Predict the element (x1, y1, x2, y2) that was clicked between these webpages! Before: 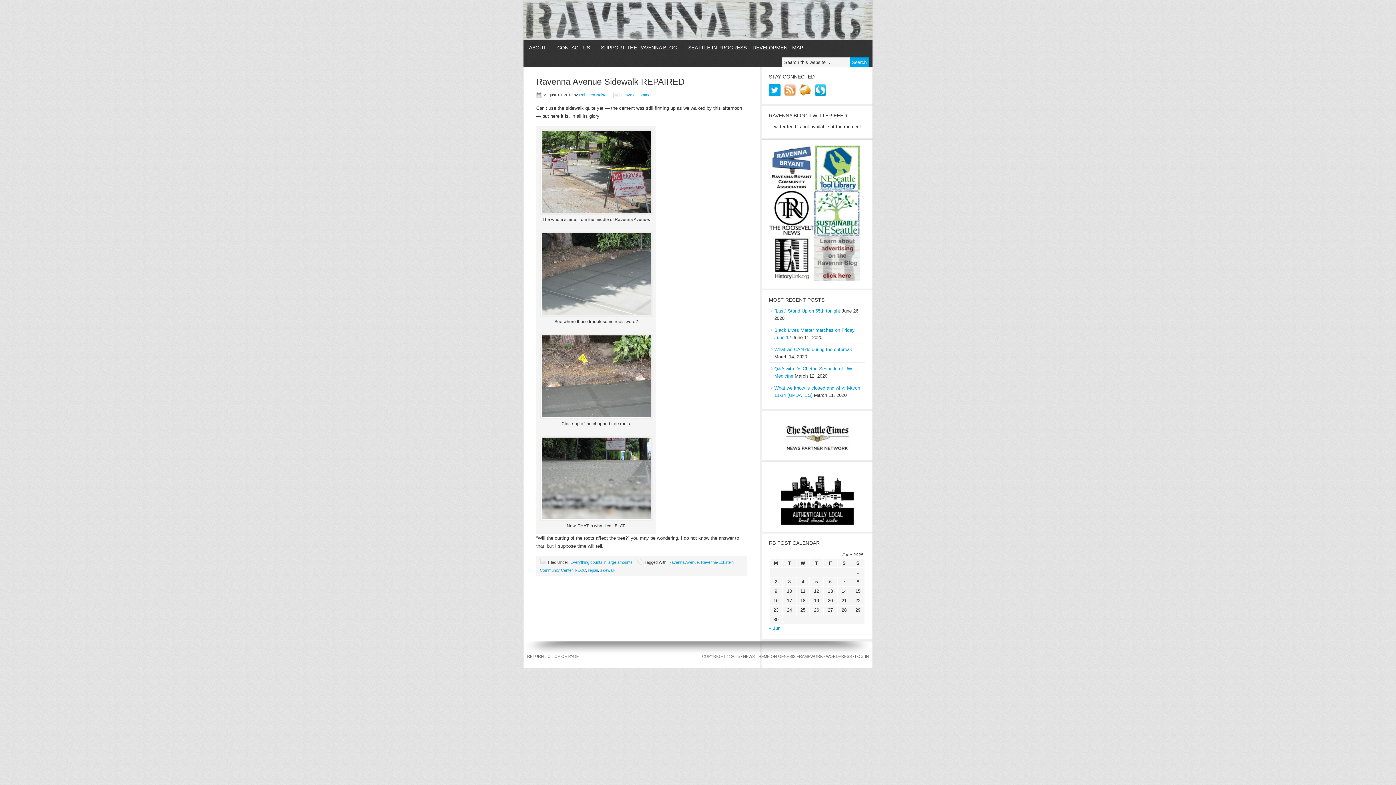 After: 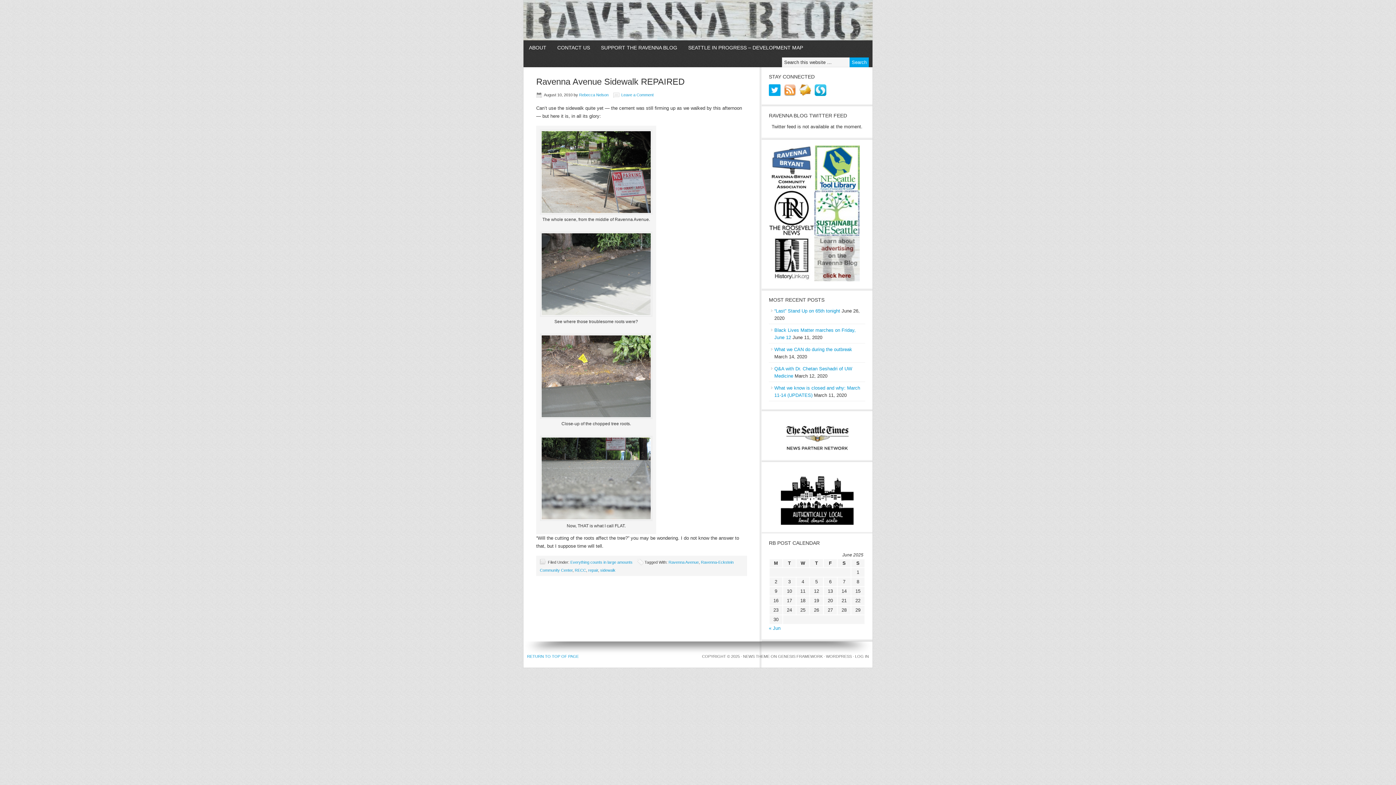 Action: bbox: (527, 654, 578, 658) label: RETURN TO TOP OF PAGE